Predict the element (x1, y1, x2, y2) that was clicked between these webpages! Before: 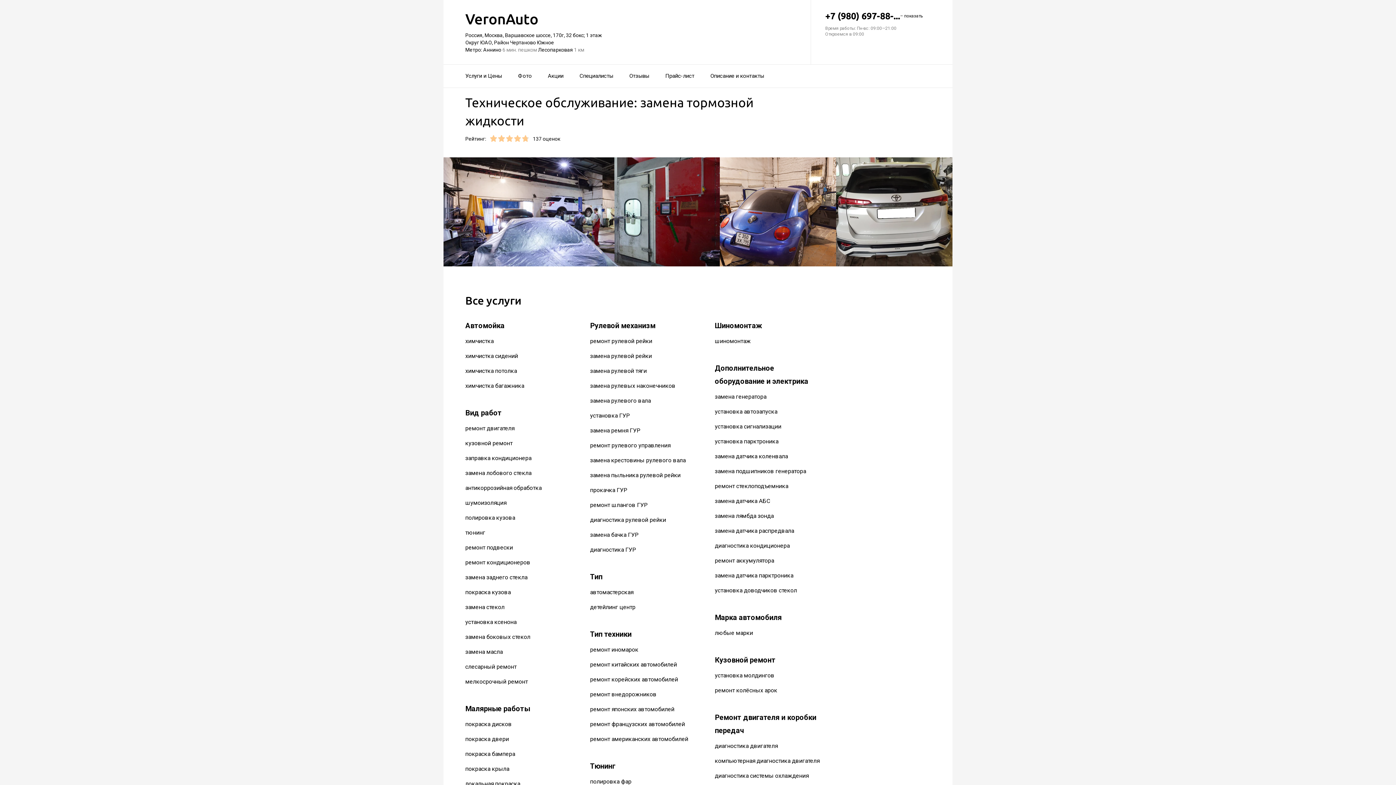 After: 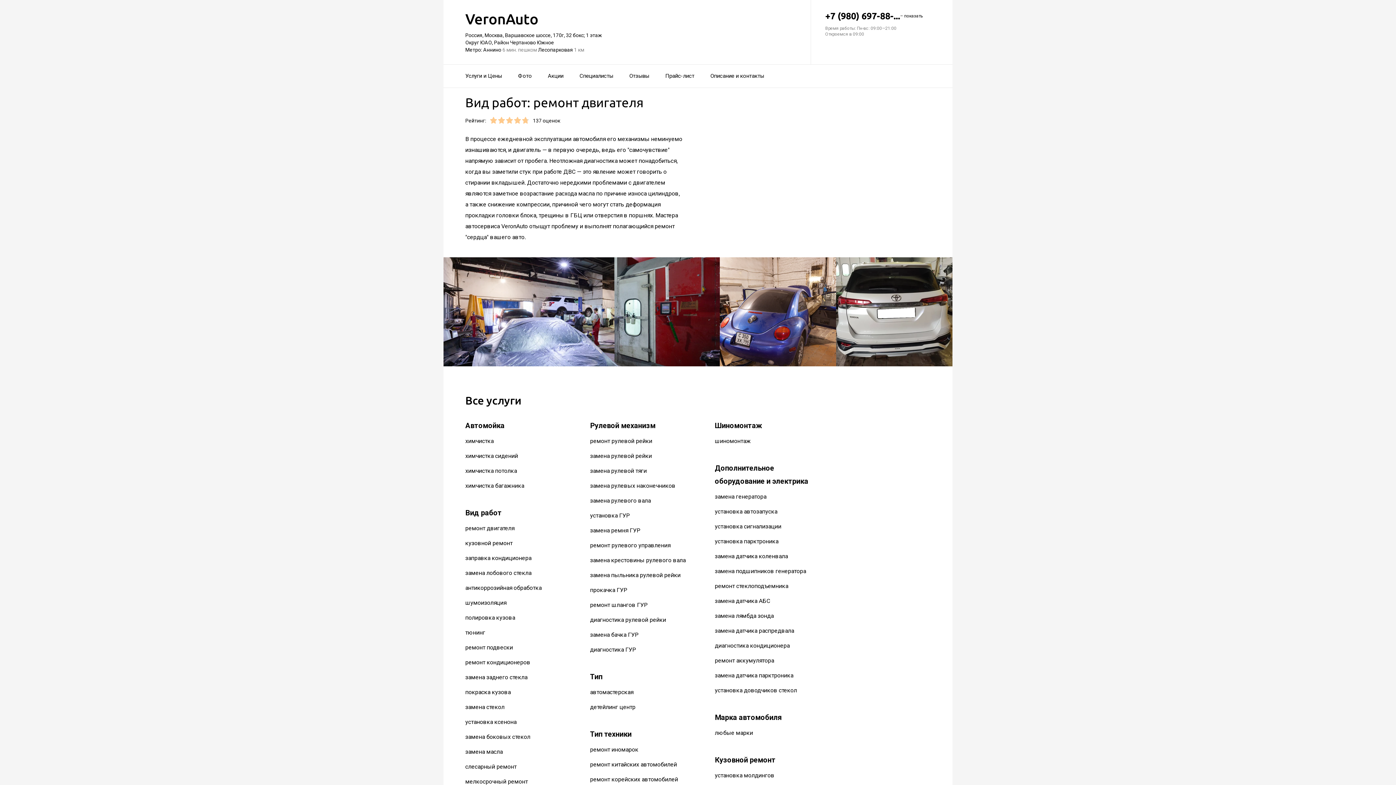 Action: bbox: (465, 425, 514, 432) label: ремонт двигателя